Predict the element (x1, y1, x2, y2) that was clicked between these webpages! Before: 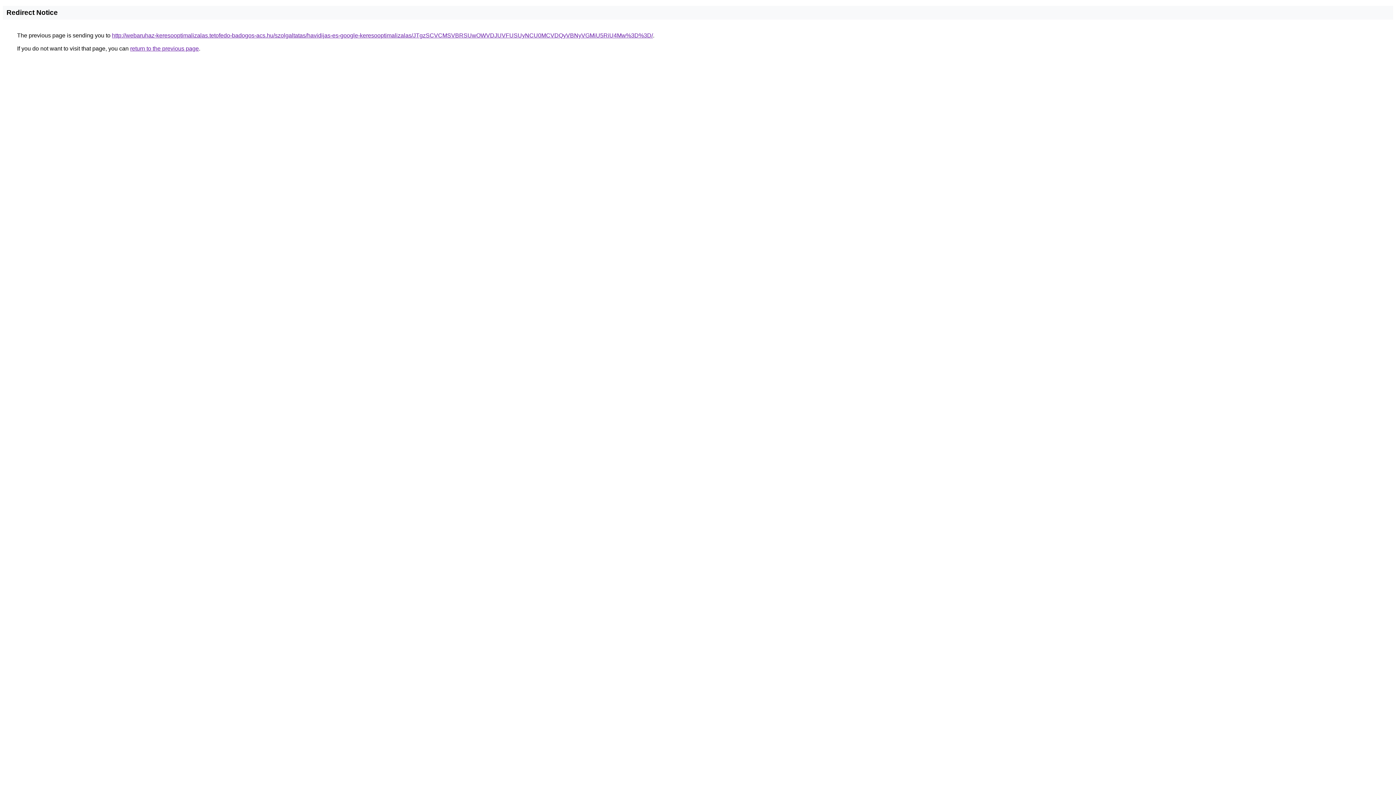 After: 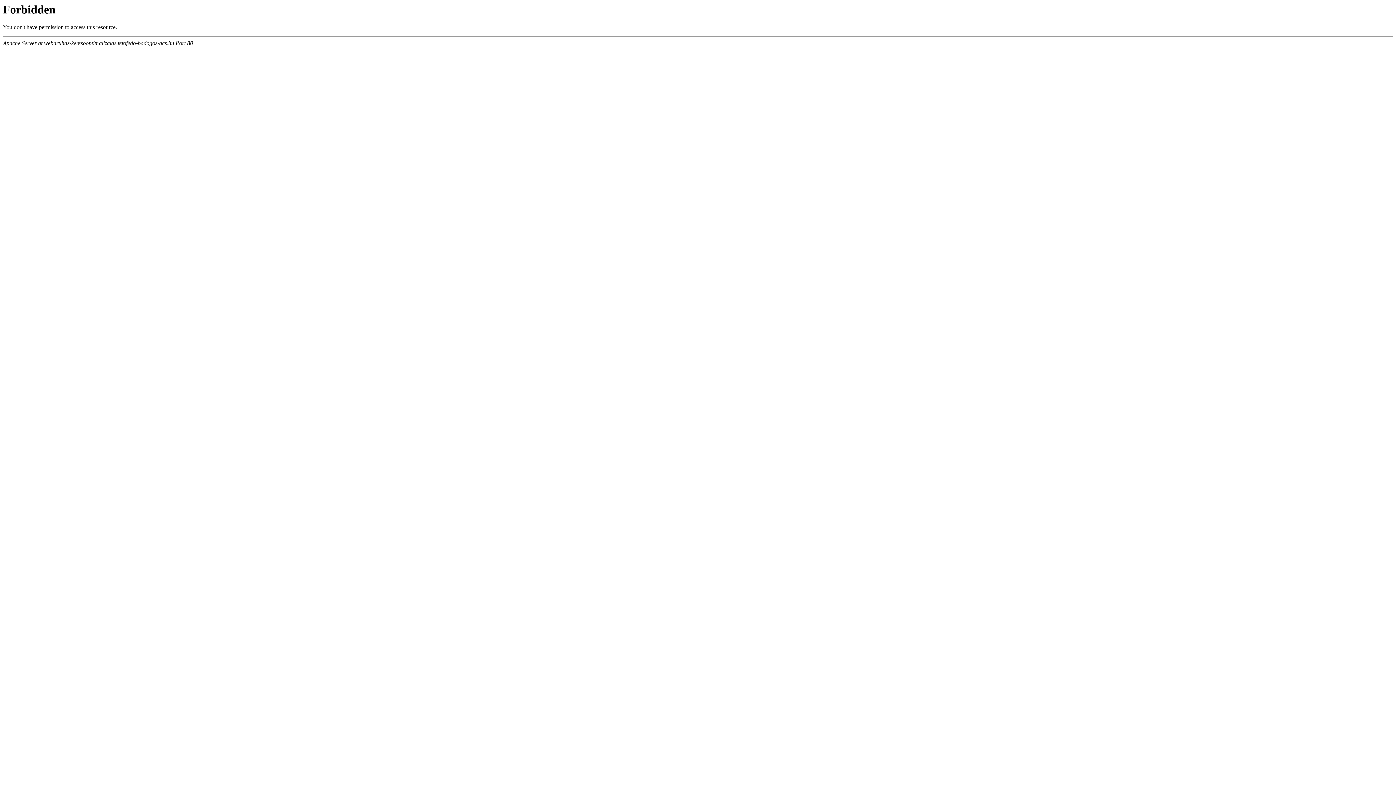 Action: bbox: (112, 32, 653, 38) label: http://webaruhaz-keresooptimalizalas.tetofedo-badogos-acs.hu/szolgaltatas/havidijas-es-google-keresooptimalizalas/JTgzSCVCMSVBRSUwOWVDJUVFUSUyNCU0MCVDQyVBNyVGMiU5RiU4Mw%3D%3D/